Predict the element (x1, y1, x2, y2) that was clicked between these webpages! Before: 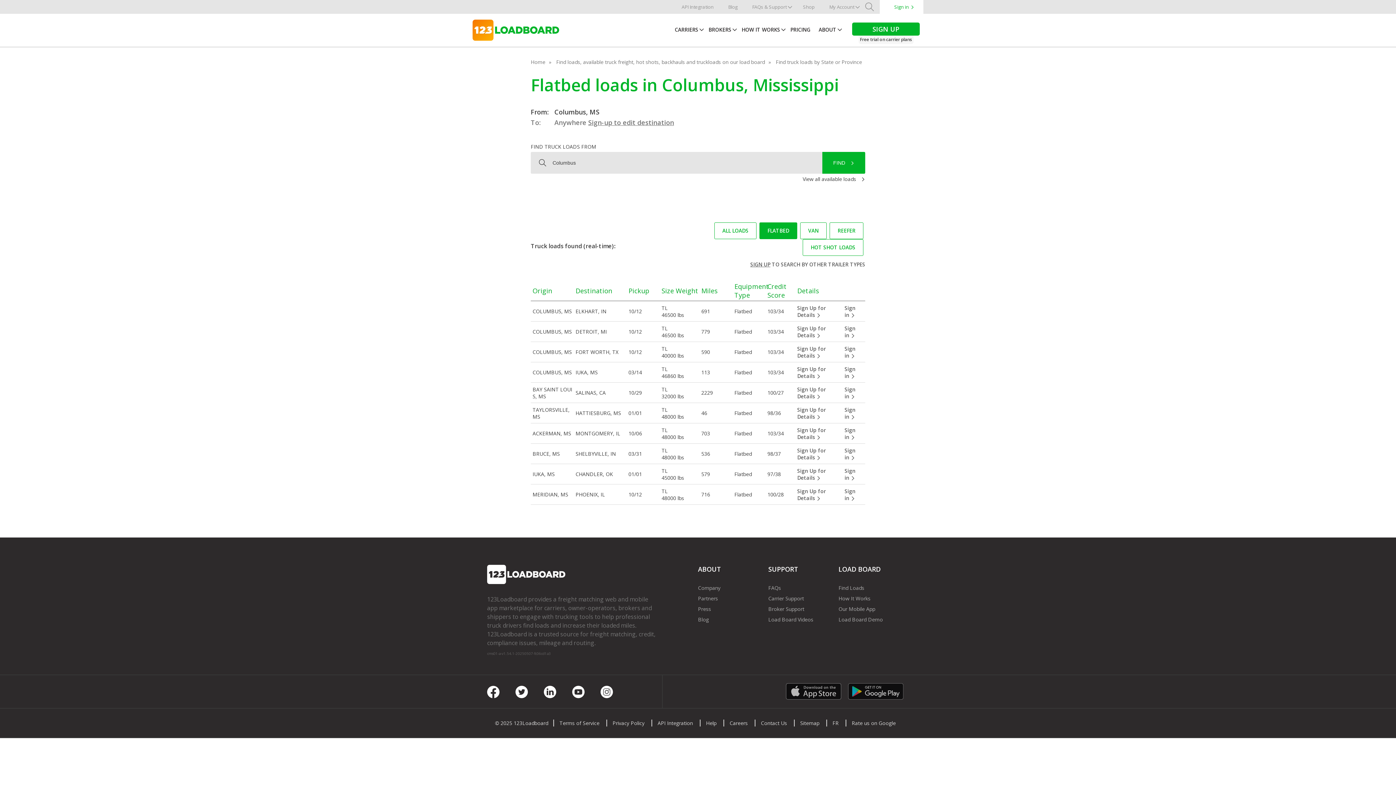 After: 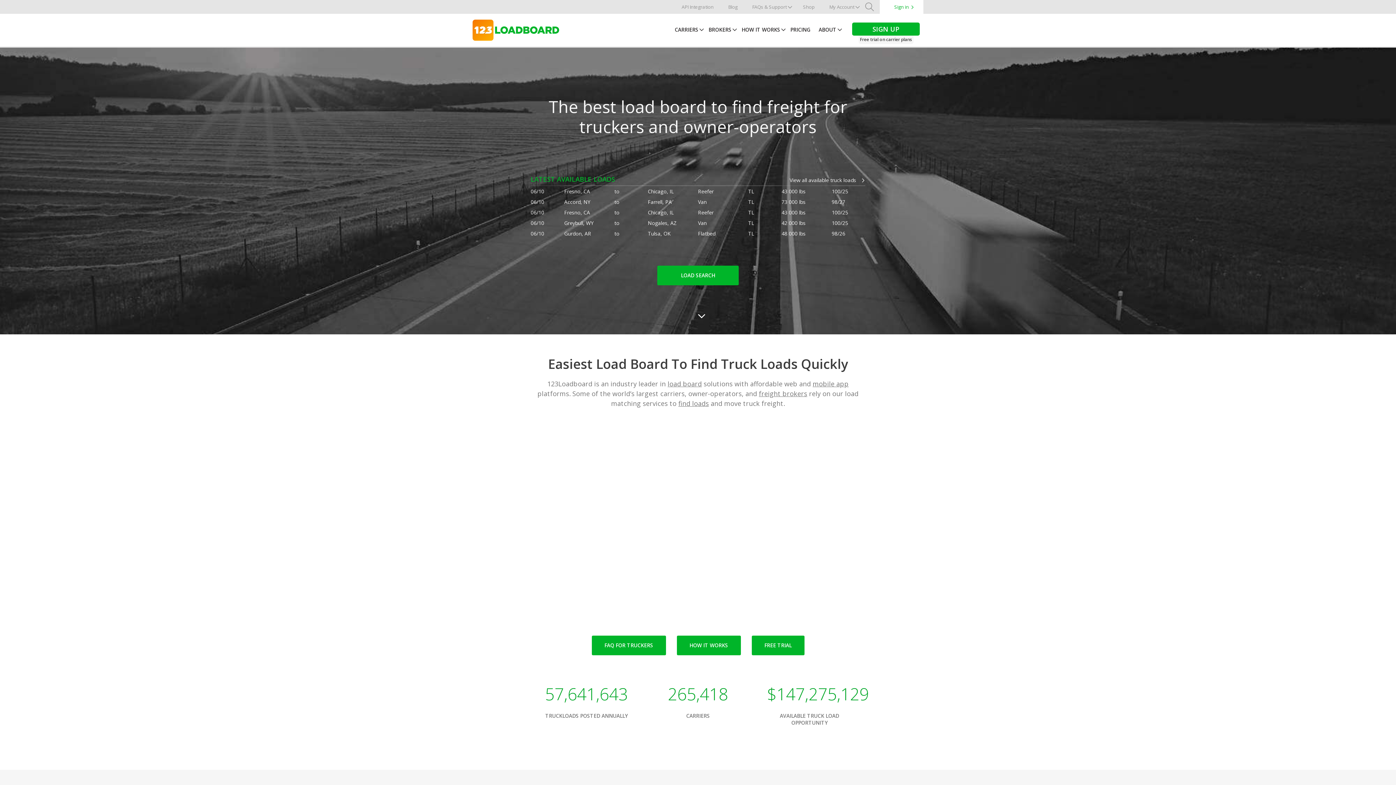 Action: bbox: (472, 19, 559, 40)